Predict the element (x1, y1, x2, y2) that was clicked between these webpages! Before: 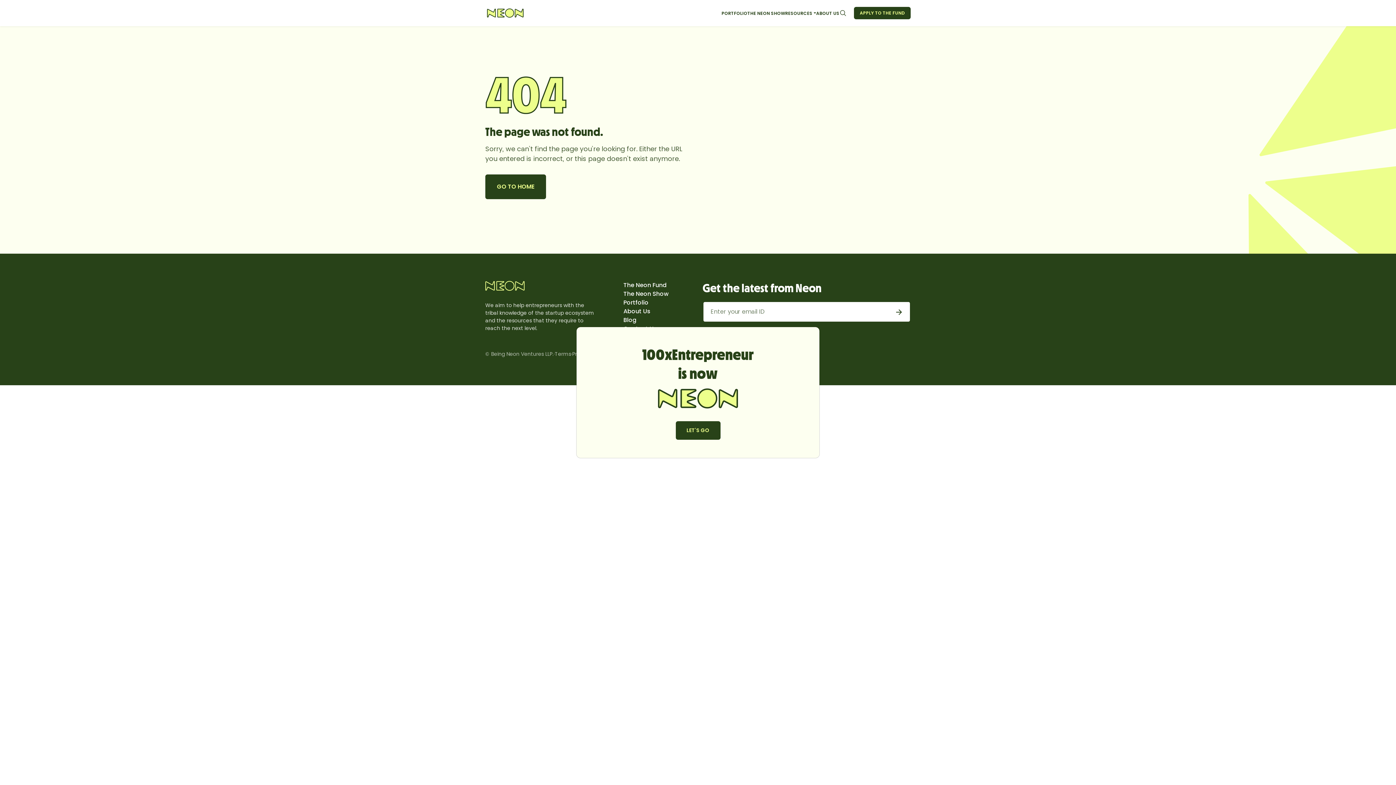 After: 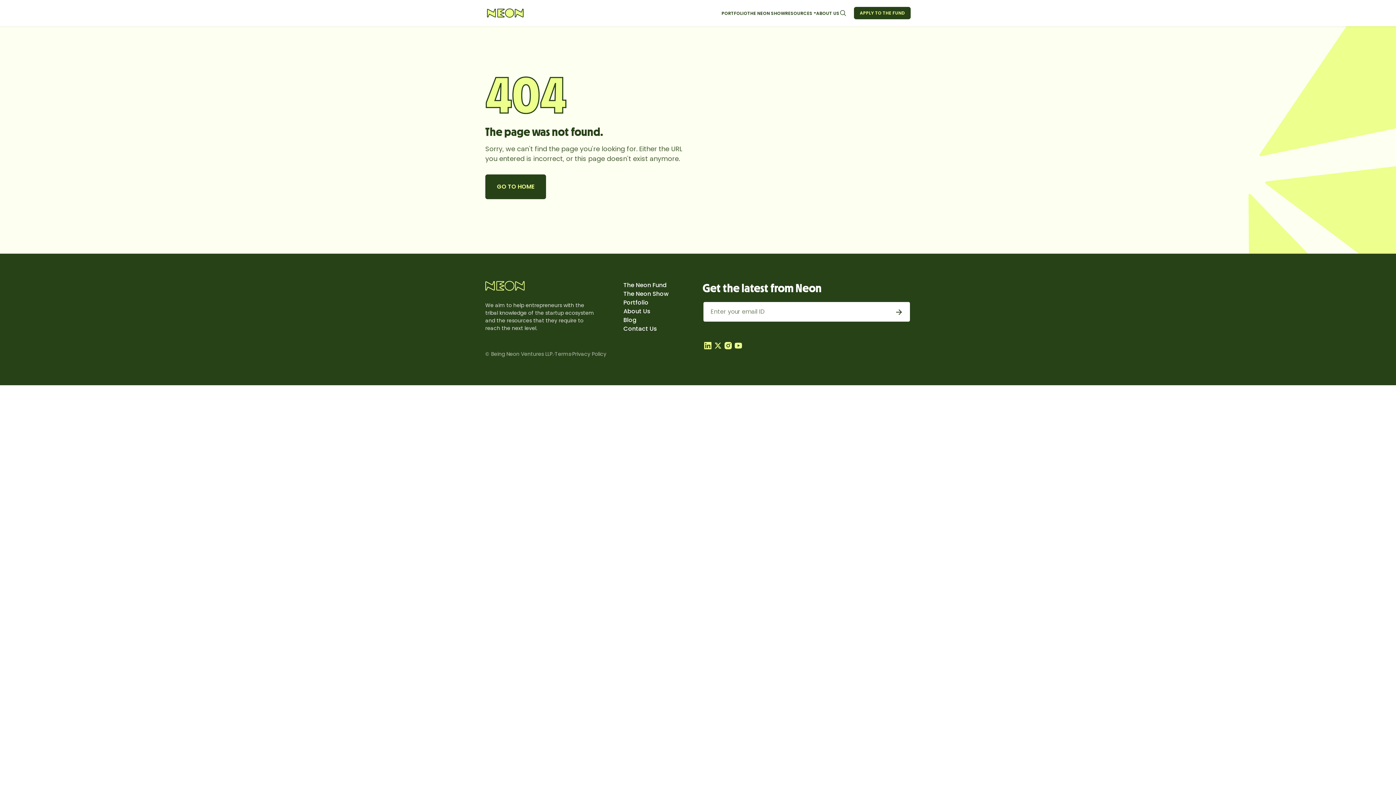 Action: label: LET'S GO bbox: (675, 421, 720, 439)